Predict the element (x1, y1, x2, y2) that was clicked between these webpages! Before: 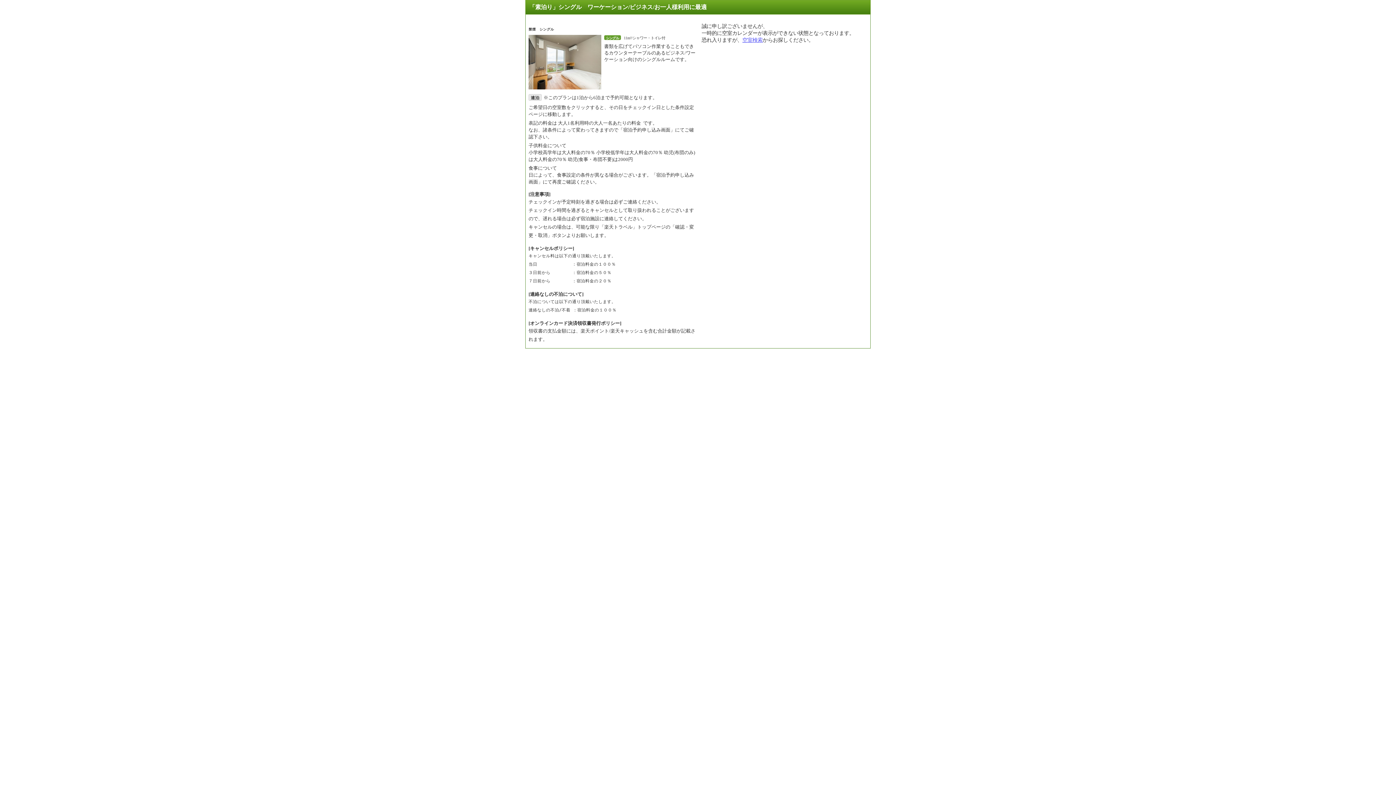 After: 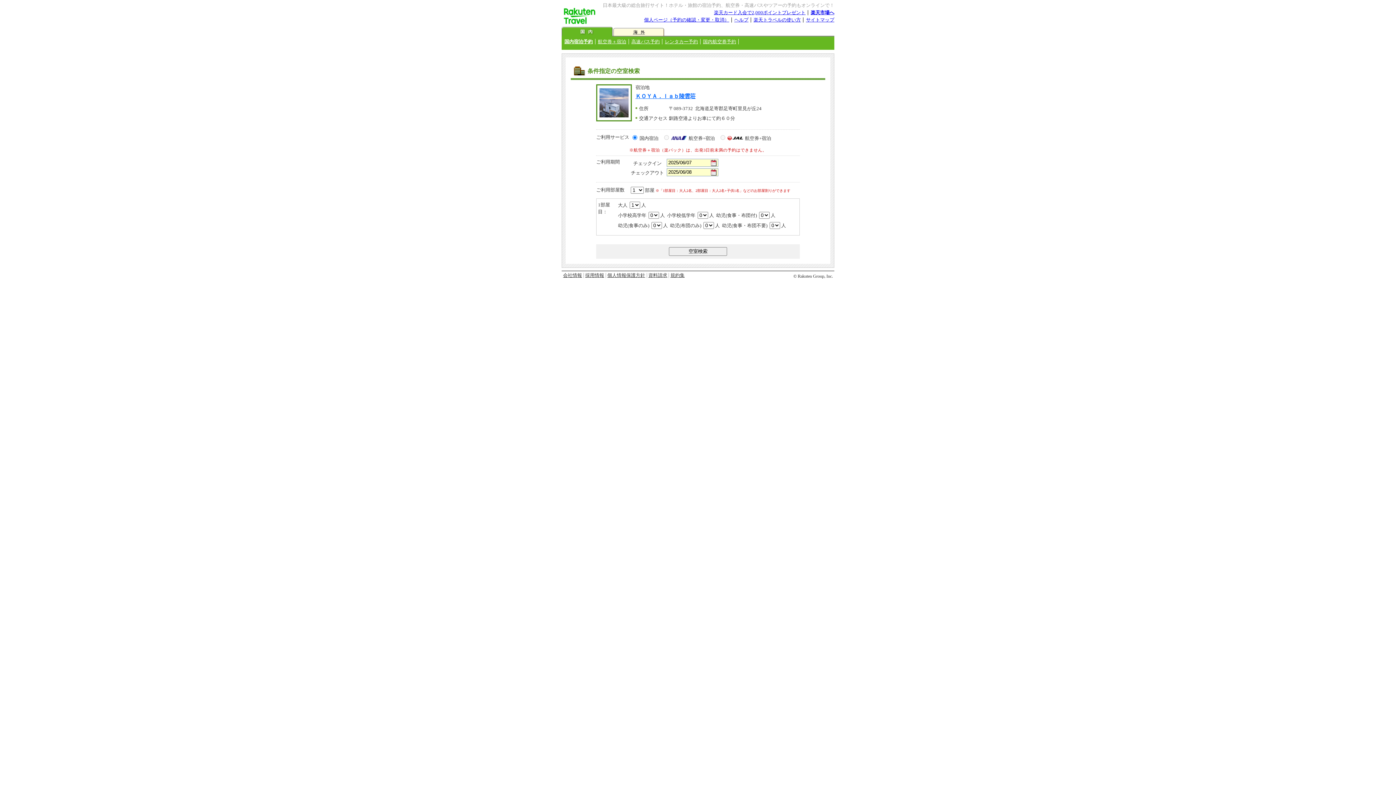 Action: label: 空室検索 bbox: (742, 37, 762, 42)